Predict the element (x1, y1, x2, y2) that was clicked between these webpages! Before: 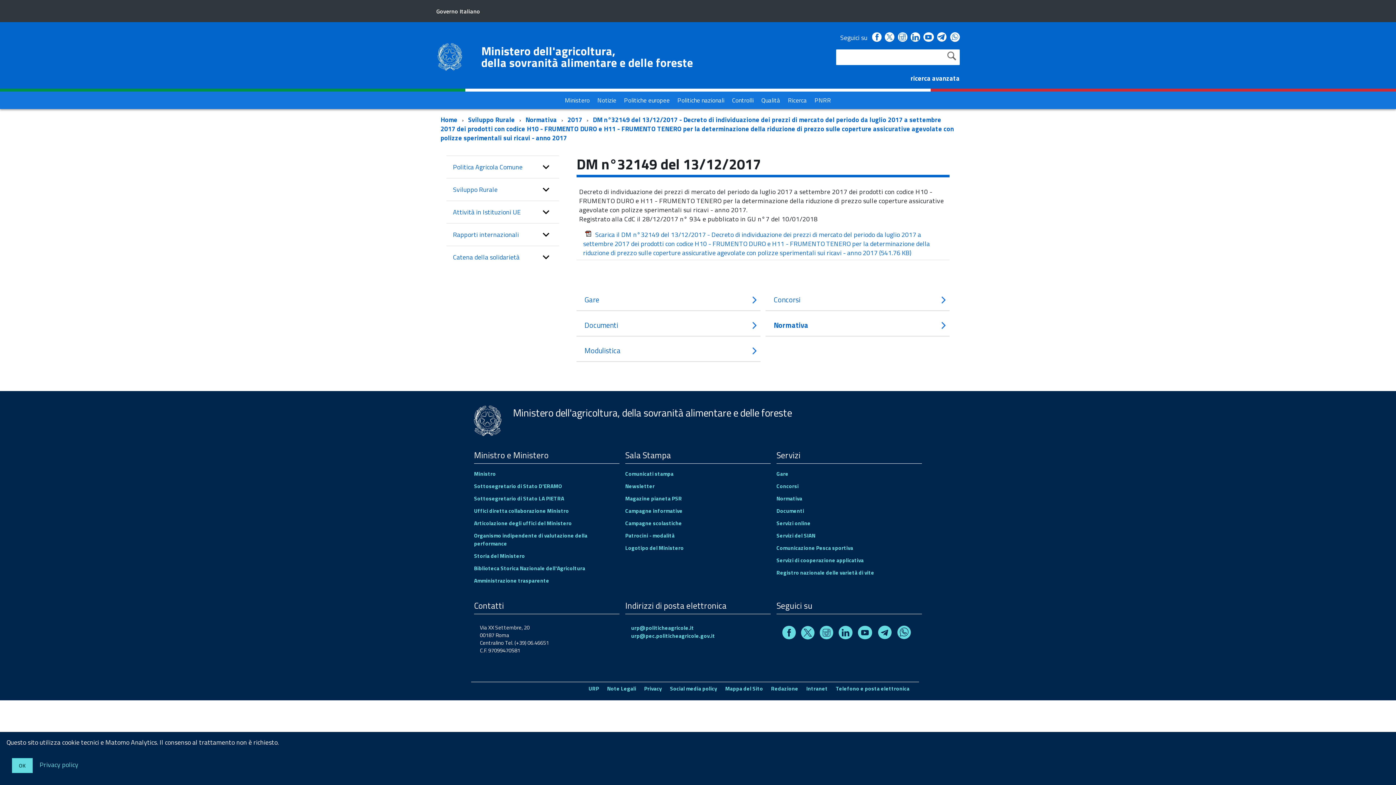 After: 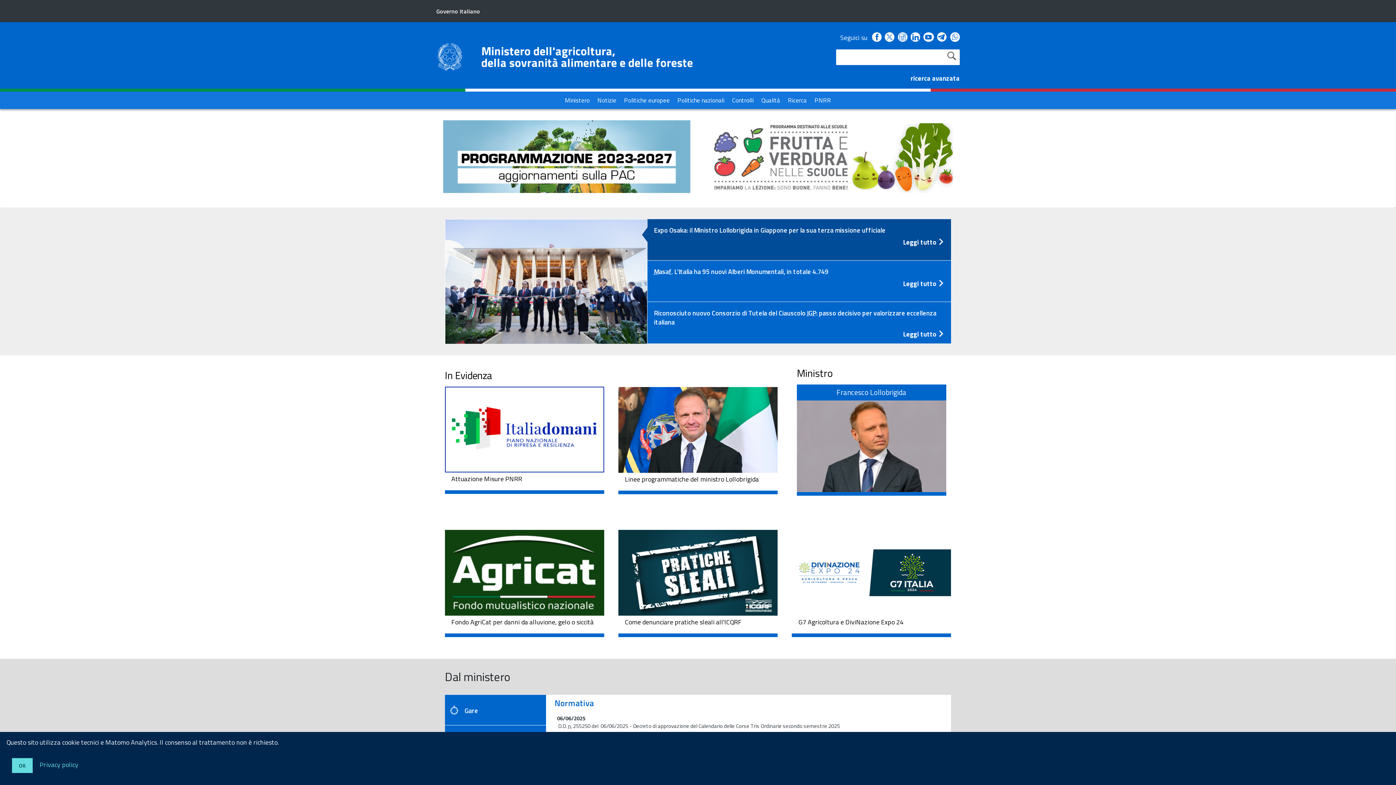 Action: label: Home bbox: (440, 114, 460, 124)